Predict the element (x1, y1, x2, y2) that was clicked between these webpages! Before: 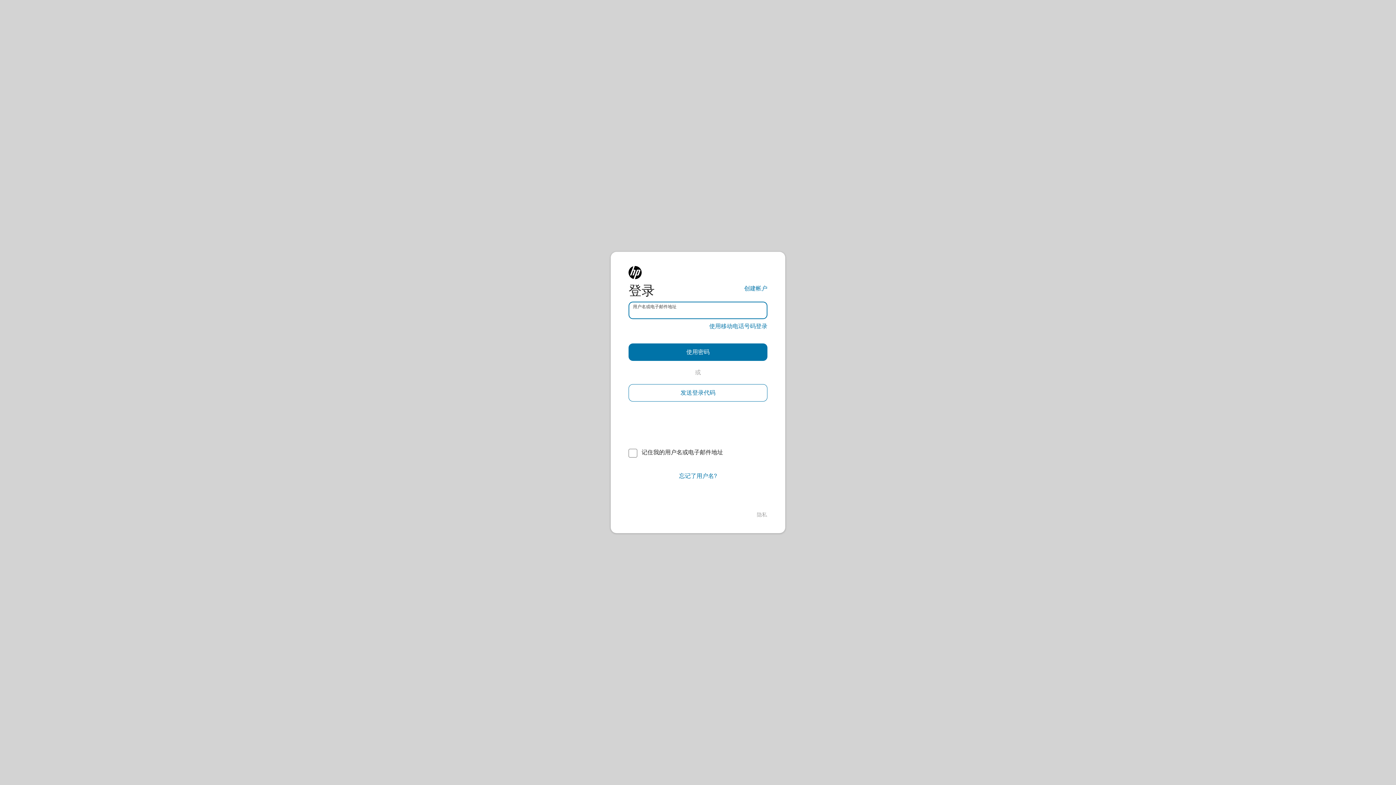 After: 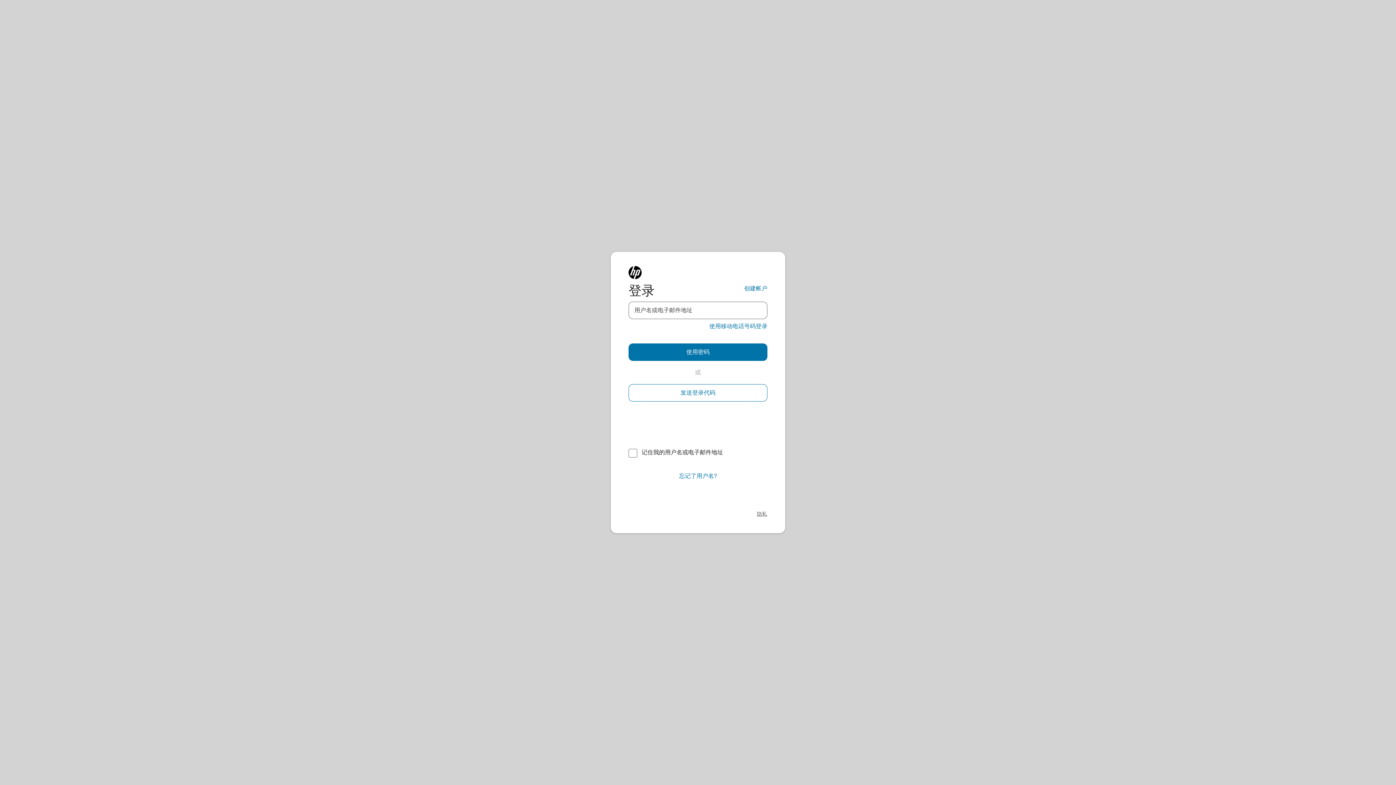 Action: label: 隐私 bbox: (757, 511, 767, 518)